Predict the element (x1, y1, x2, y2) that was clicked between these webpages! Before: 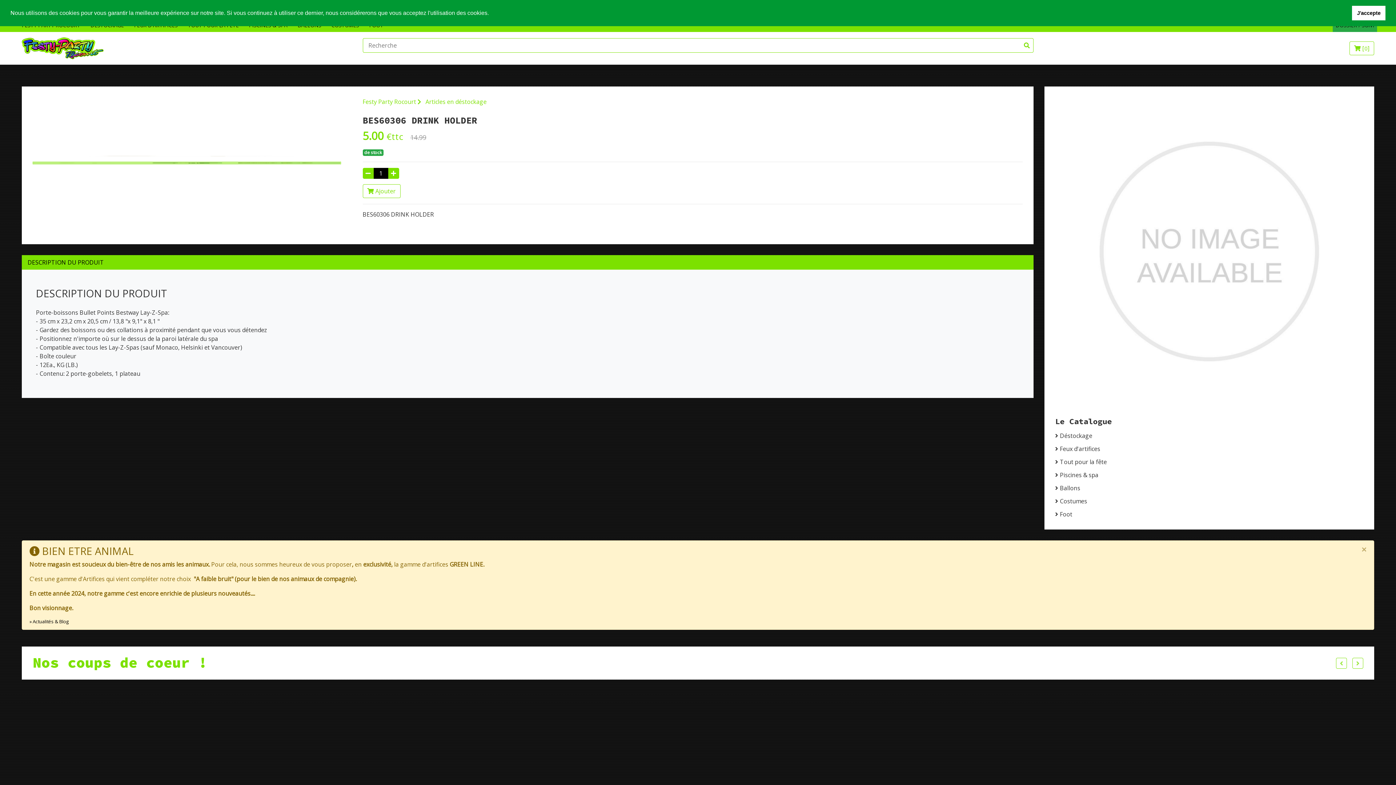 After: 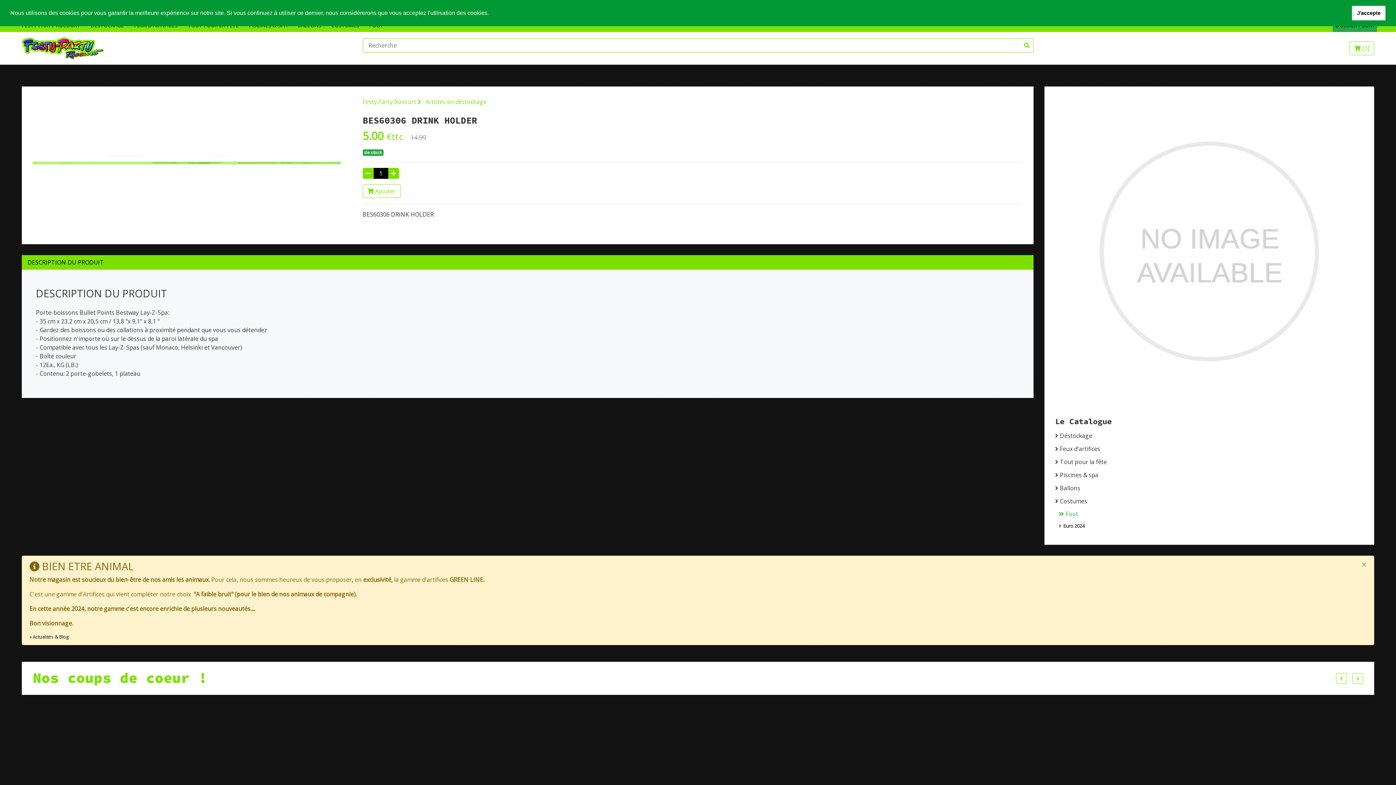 Action: bbox: (1055, 510, 1072, 518) label: Foot